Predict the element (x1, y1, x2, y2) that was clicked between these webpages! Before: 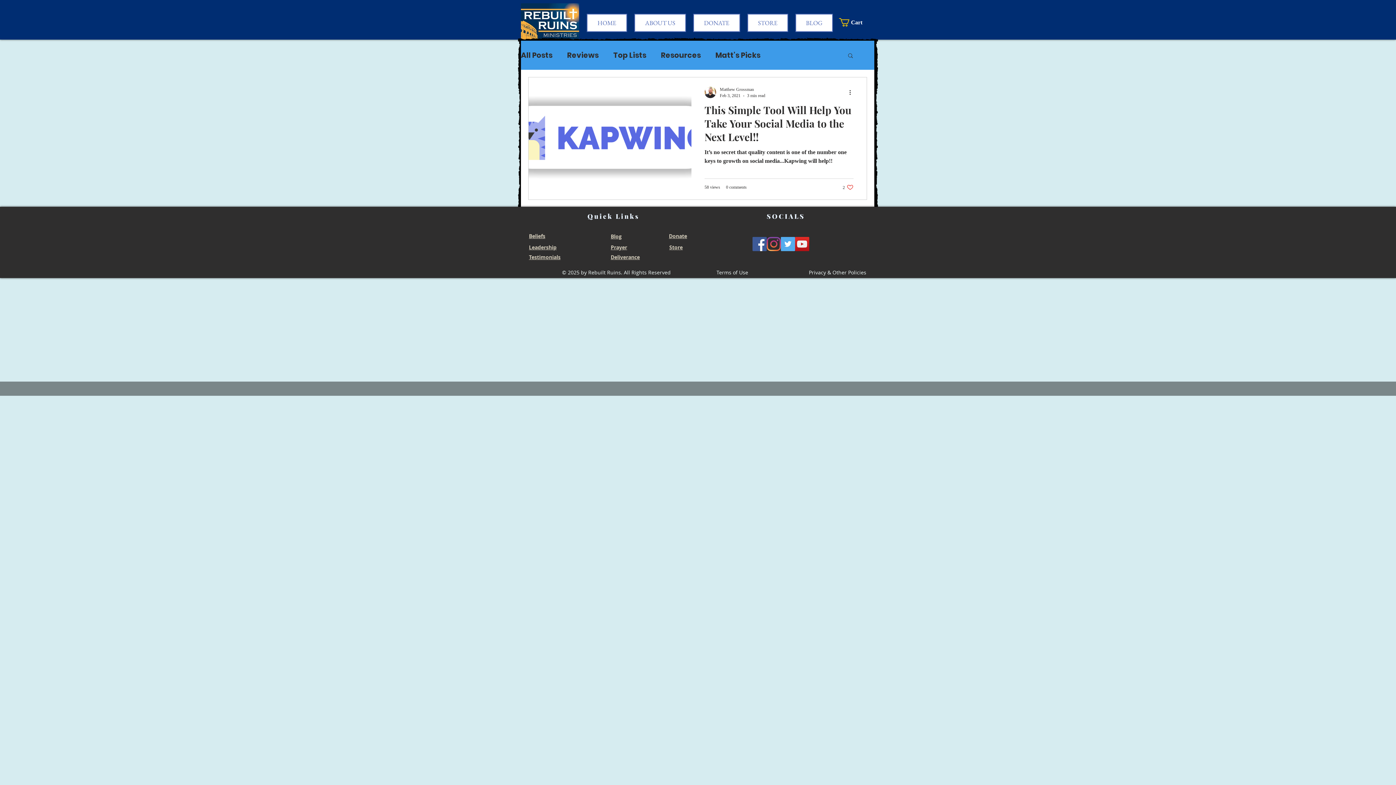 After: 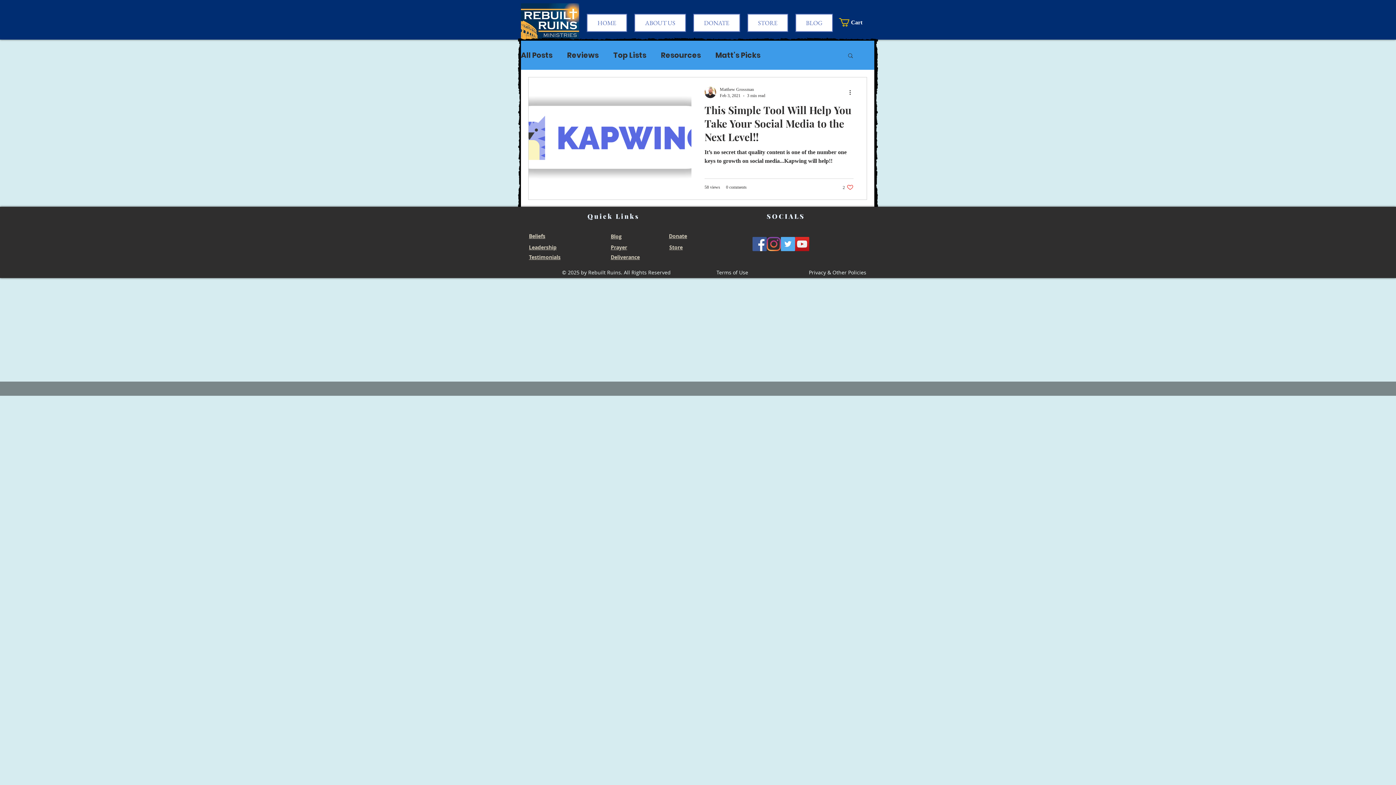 Action: bbox: (839, 18, 876, 26) label: Cart